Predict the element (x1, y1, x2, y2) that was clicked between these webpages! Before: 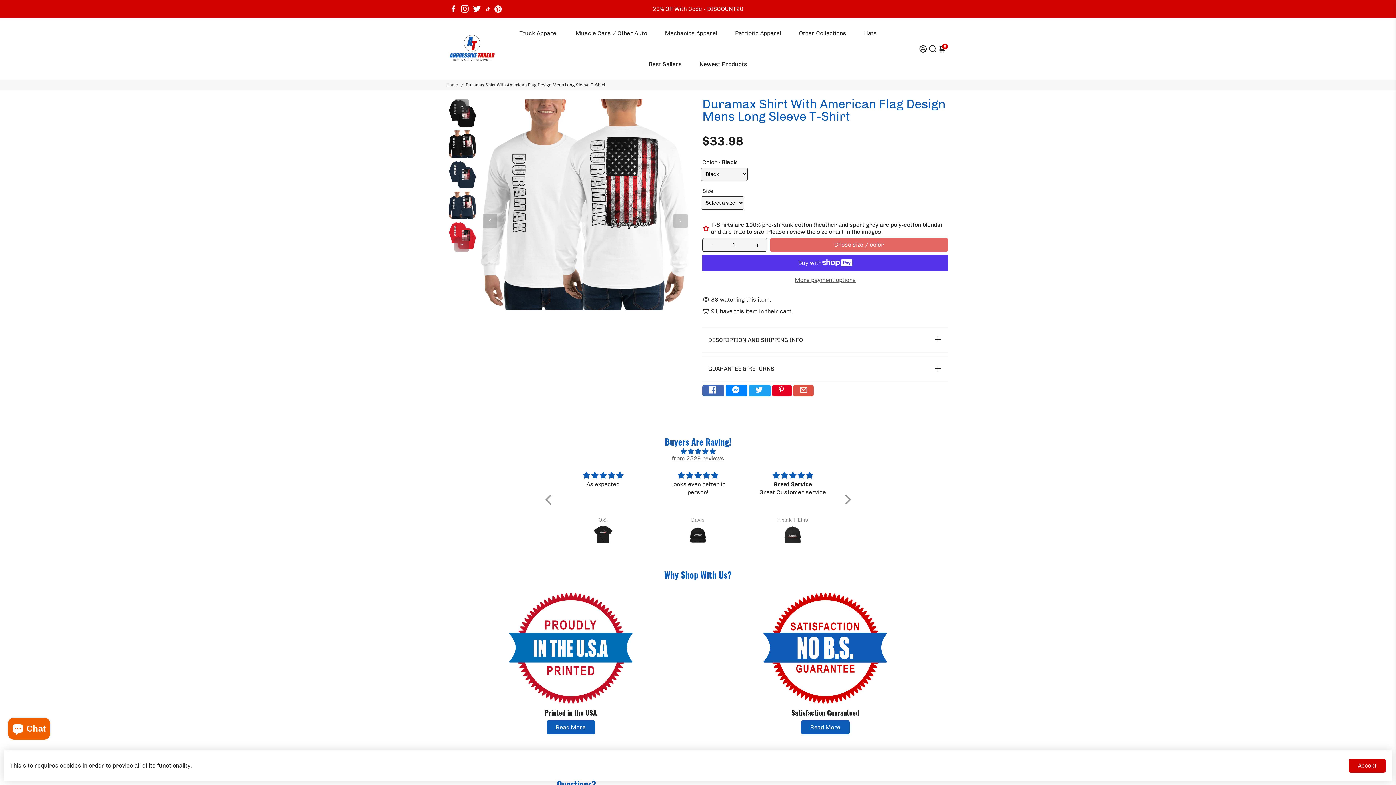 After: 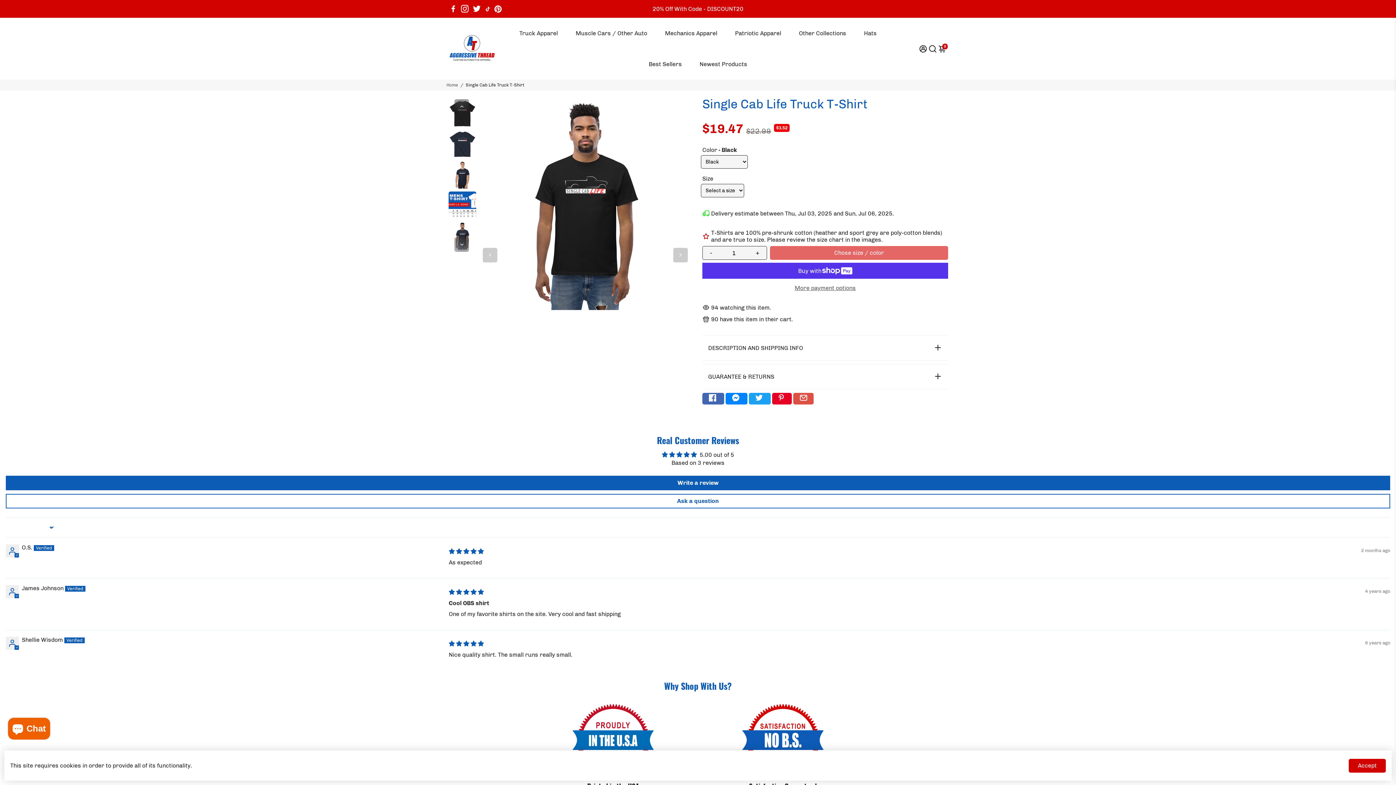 Action: bbox: (564, 525, 641, 545)